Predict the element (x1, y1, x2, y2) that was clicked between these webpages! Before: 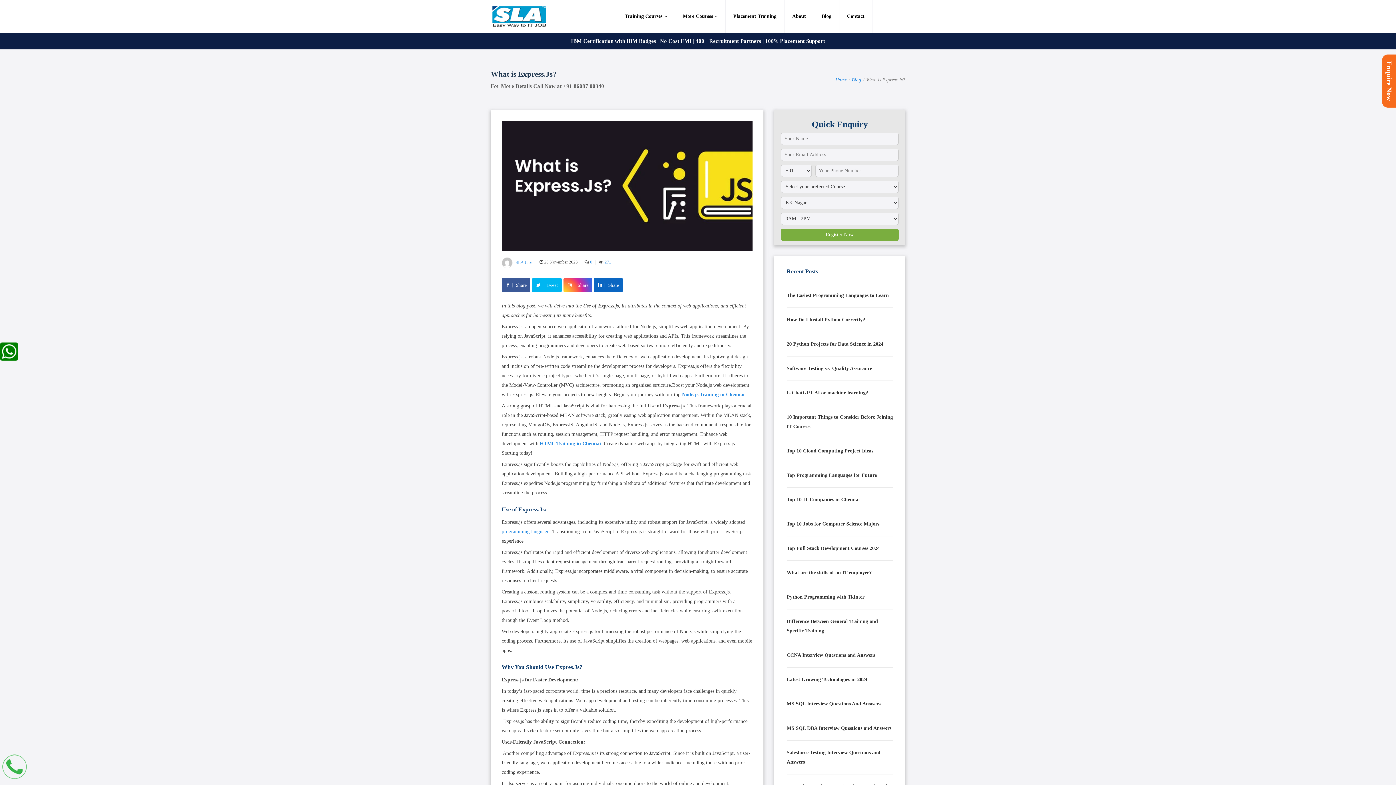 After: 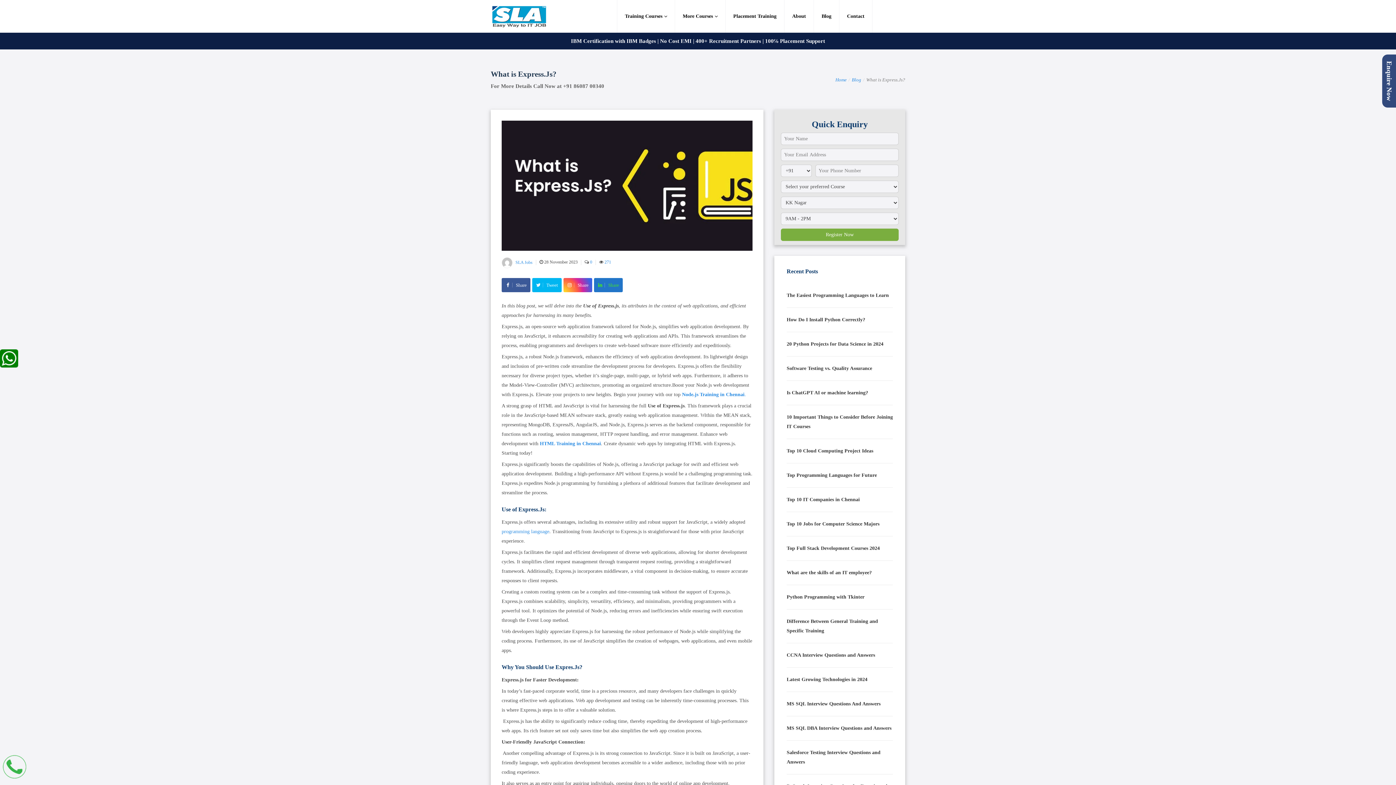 Action: bbox: (594, 278, 622, 292) label:  Share